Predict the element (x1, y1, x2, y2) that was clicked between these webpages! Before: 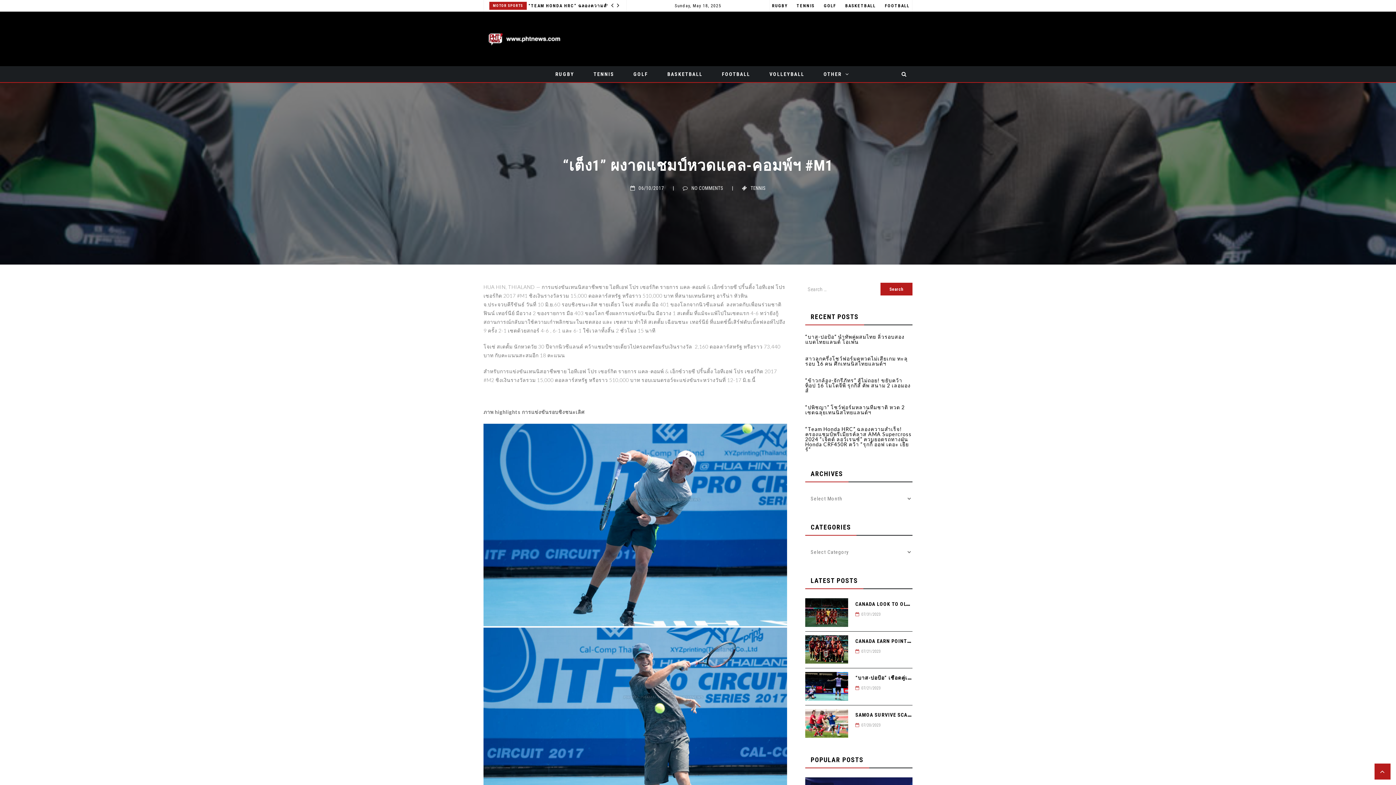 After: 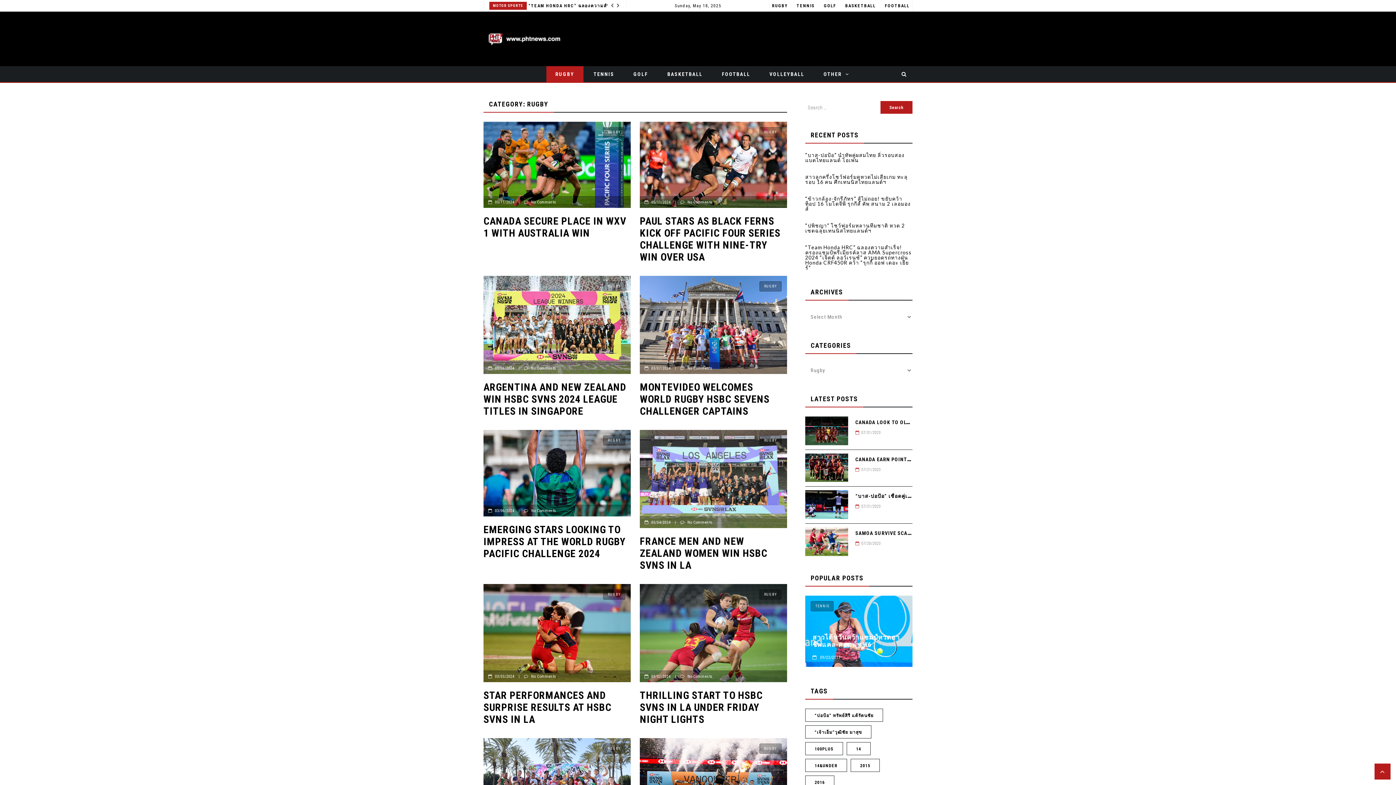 Action: label: RUGBY bbox: (772, 3, 787, 8)